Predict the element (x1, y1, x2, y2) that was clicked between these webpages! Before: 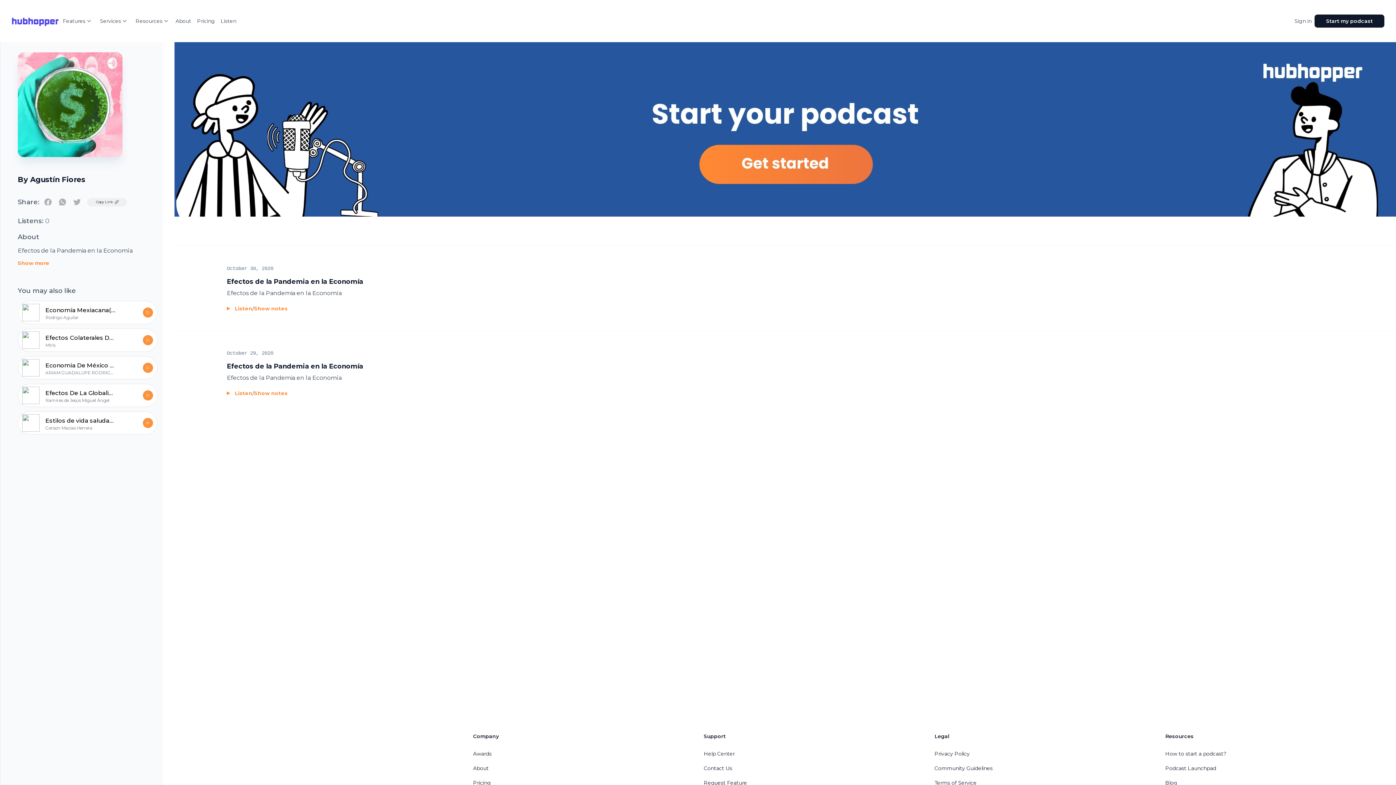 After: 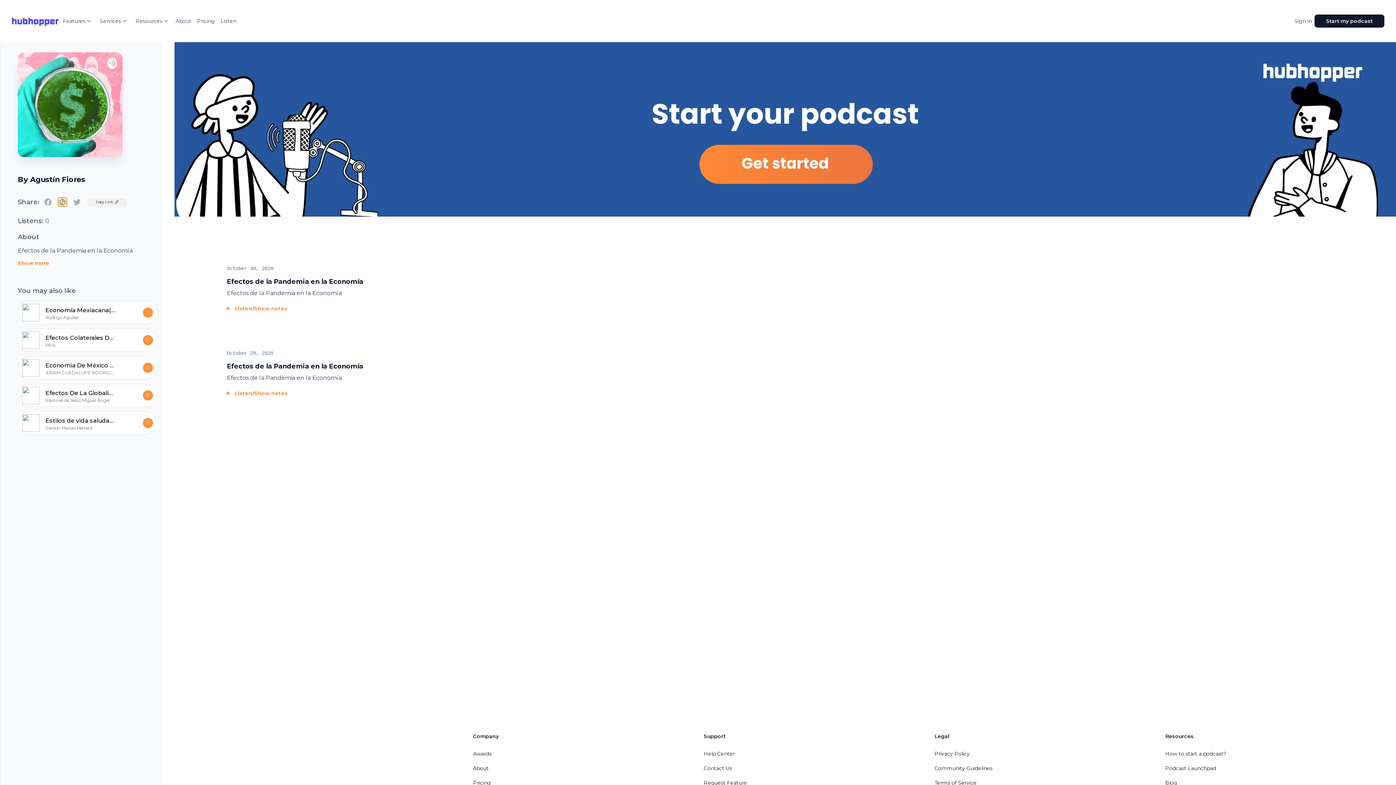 Action: label: whatsapp bbox: (58, 197, 66, 206)